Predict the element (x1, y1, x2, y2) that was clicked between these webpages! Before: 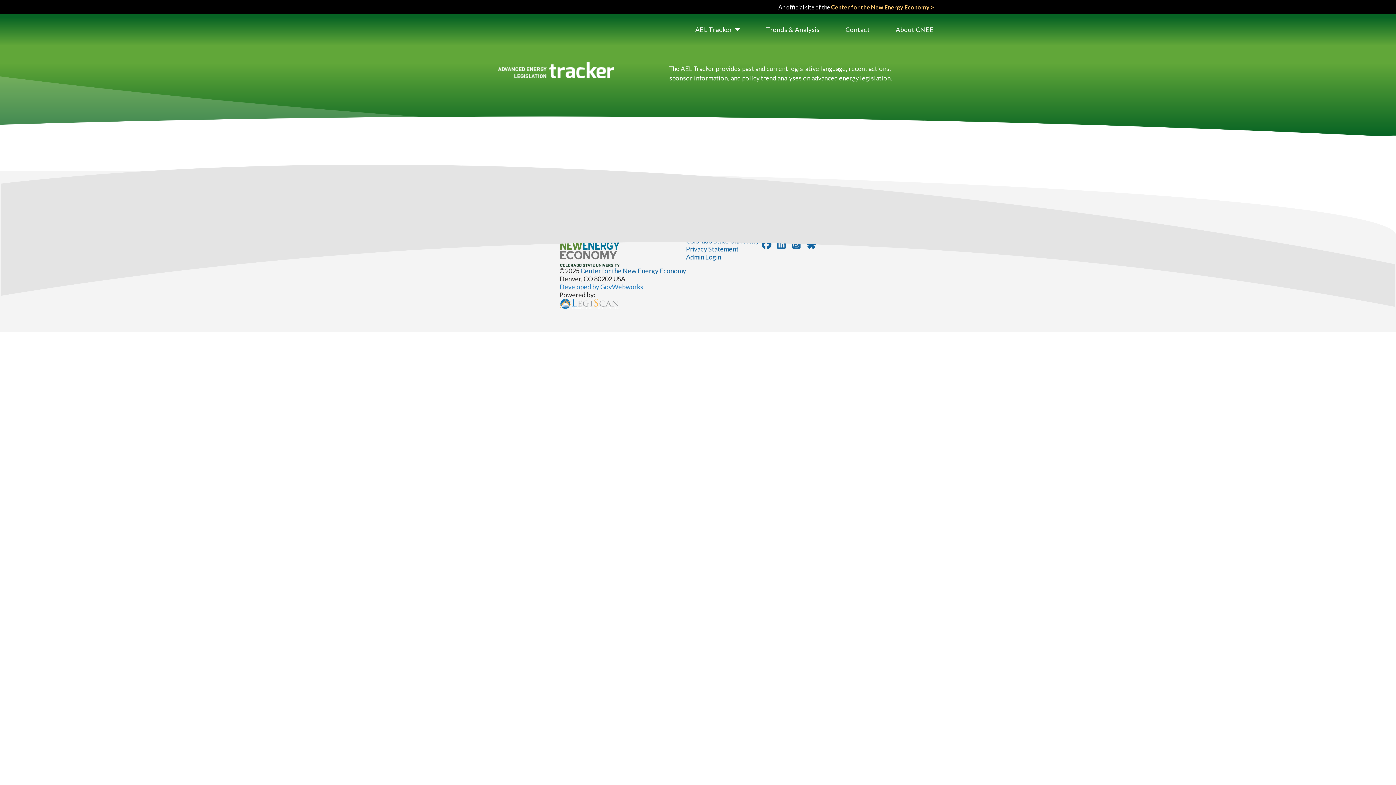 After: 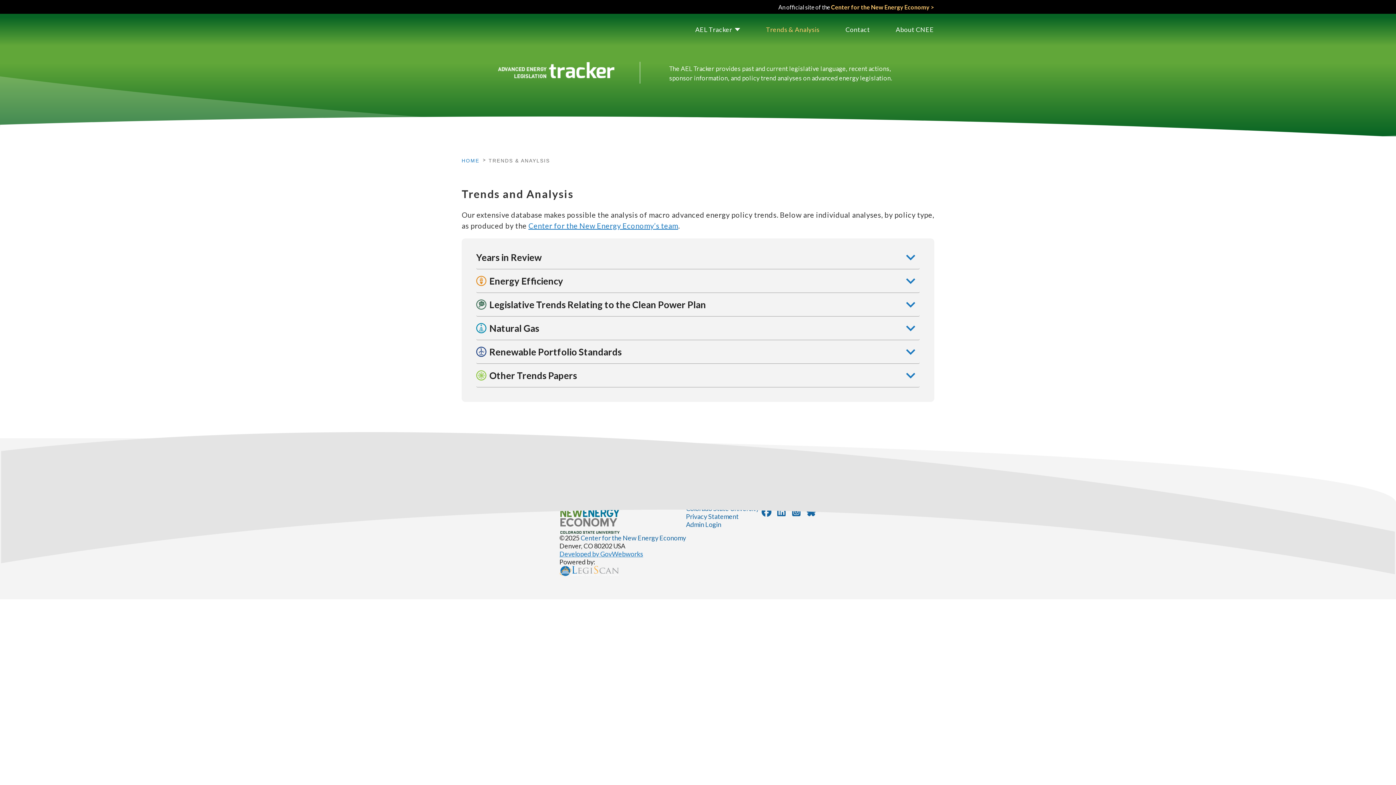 Action: bbox: (766, 13, 819, 45) label: Trends & Analysis